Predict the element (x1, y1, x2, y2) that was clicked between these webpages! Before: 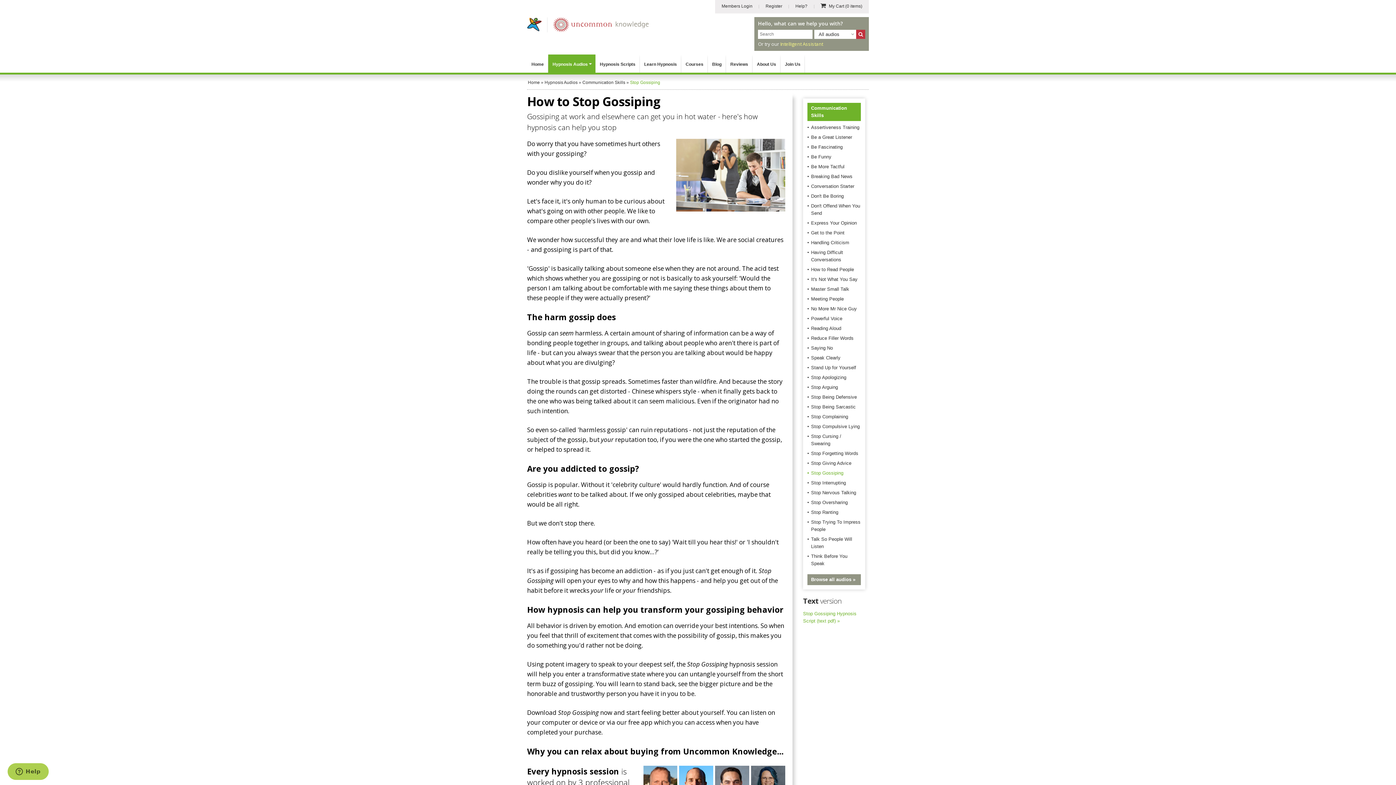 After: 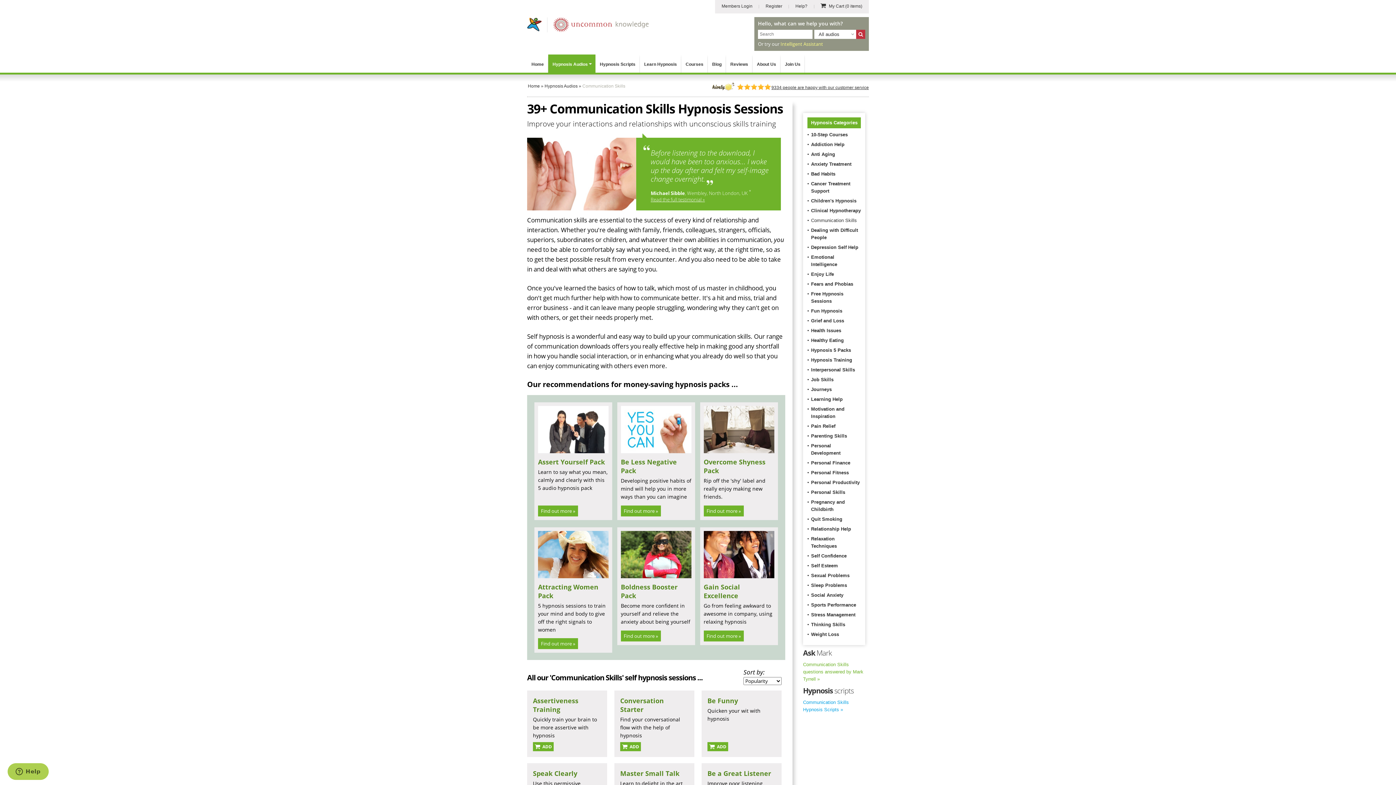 Action: bbox: (582, 80, 625, 85) label: Communication Skills